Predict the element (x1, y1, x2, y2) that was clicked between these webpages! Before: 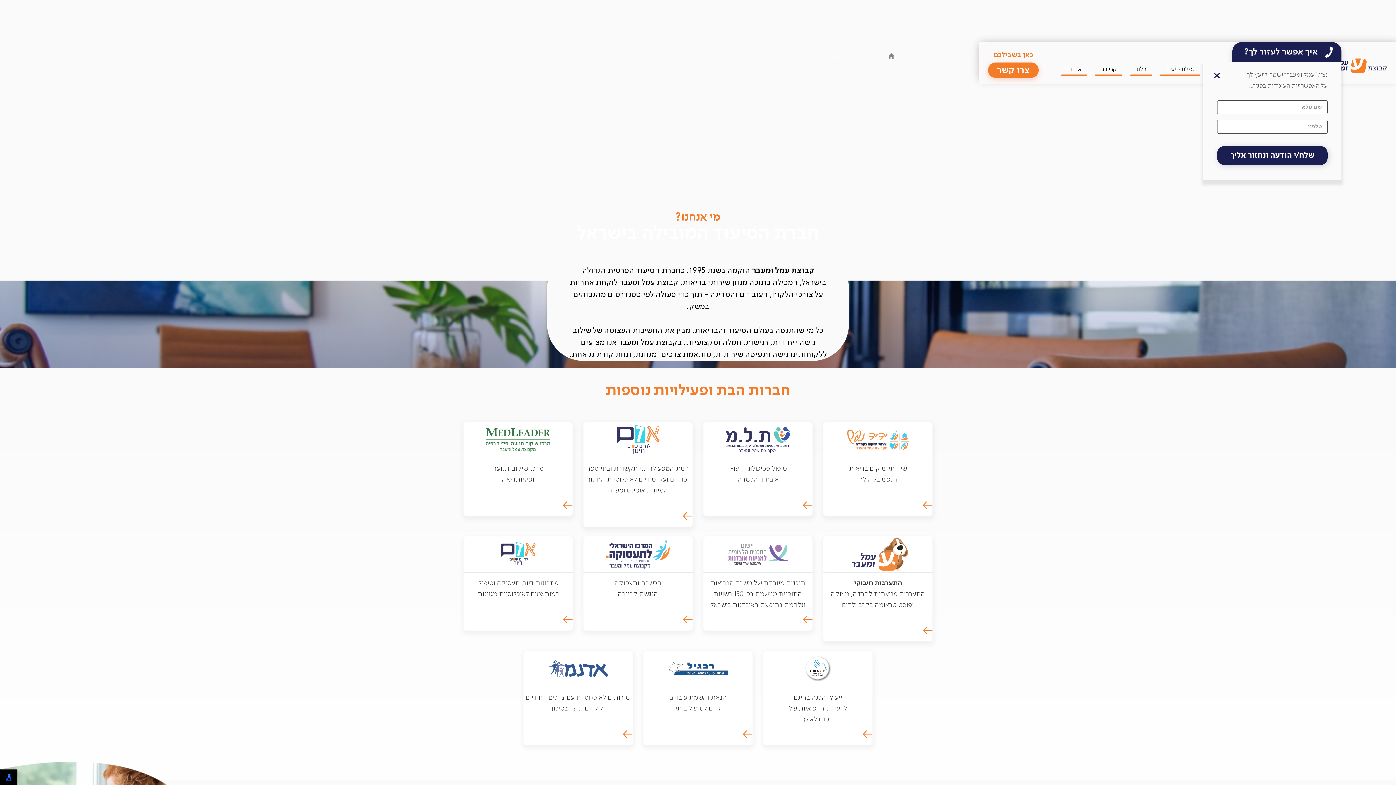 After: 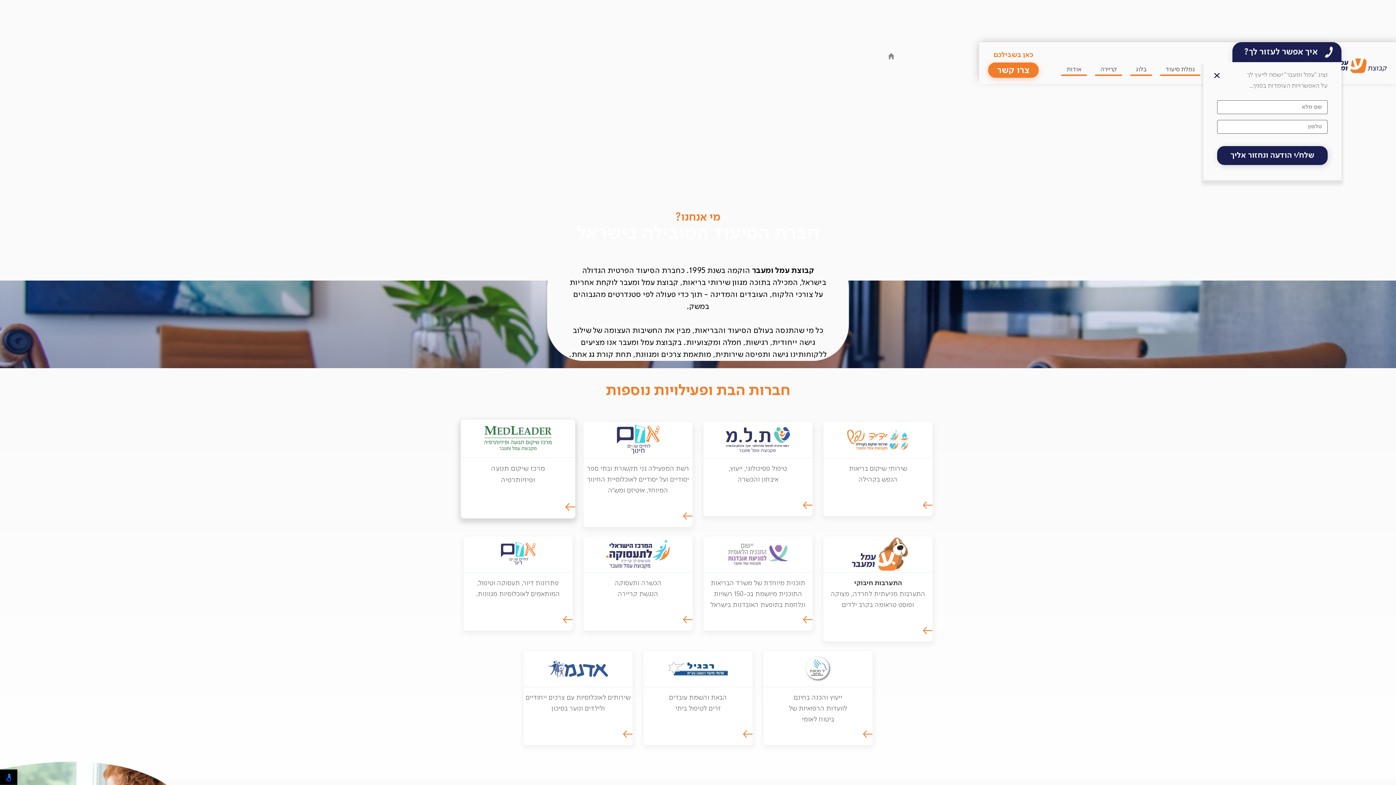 Action: bbox: (463, 422, 572, 516) label: מרכז שיקום תנועה
ופיזיותרפיה
‍